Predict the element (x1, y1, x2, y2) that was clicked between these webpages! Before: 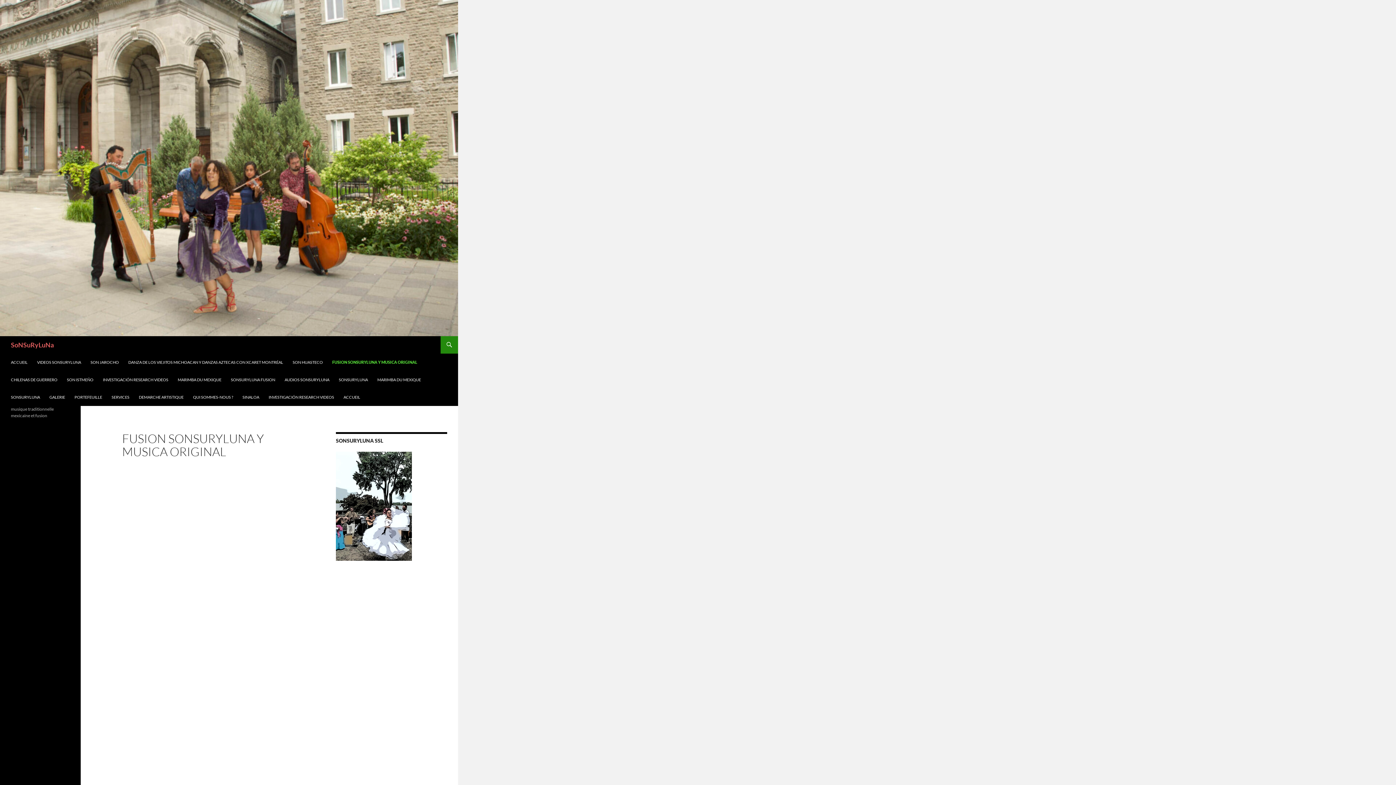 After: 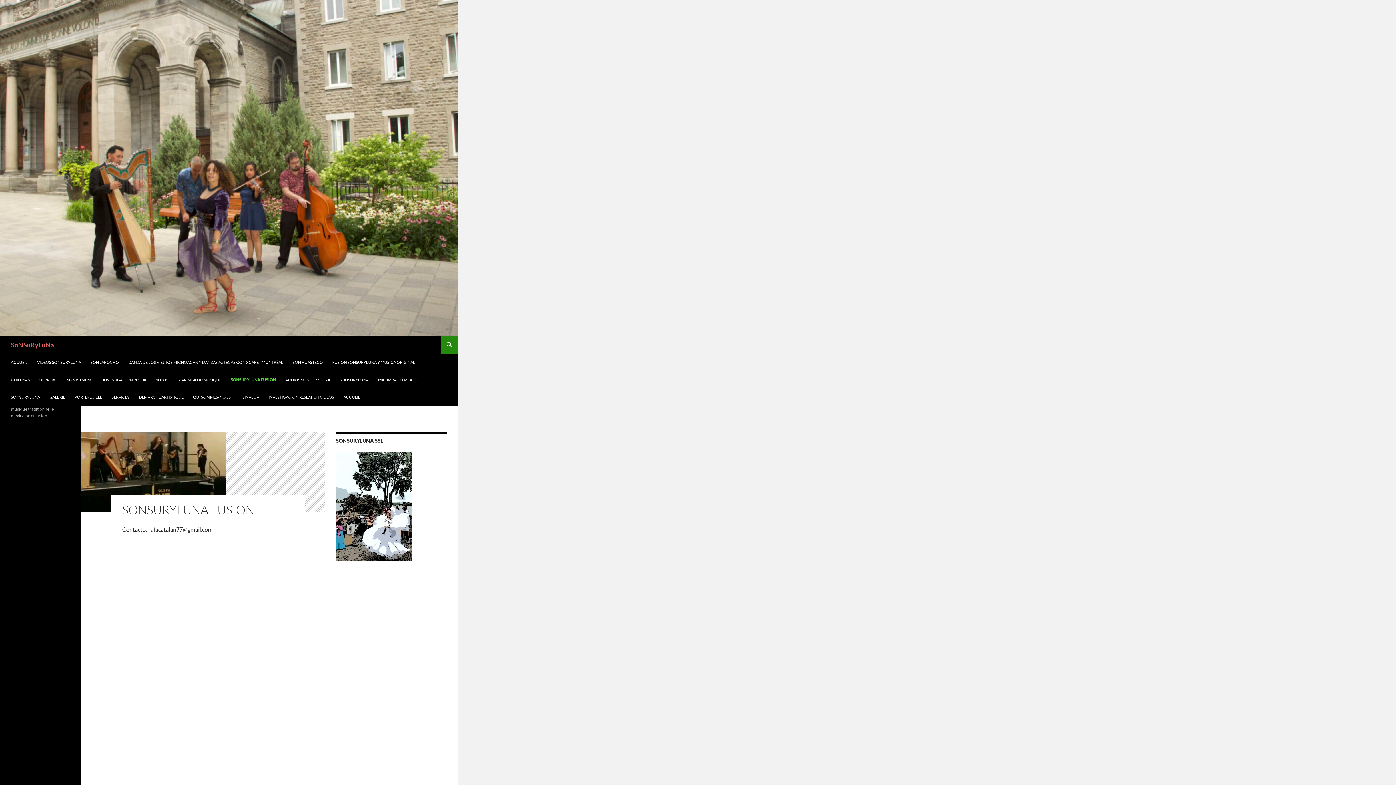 Action: bbox: (226, 371, 279, 388) label: SONSURYLUNA FUSION